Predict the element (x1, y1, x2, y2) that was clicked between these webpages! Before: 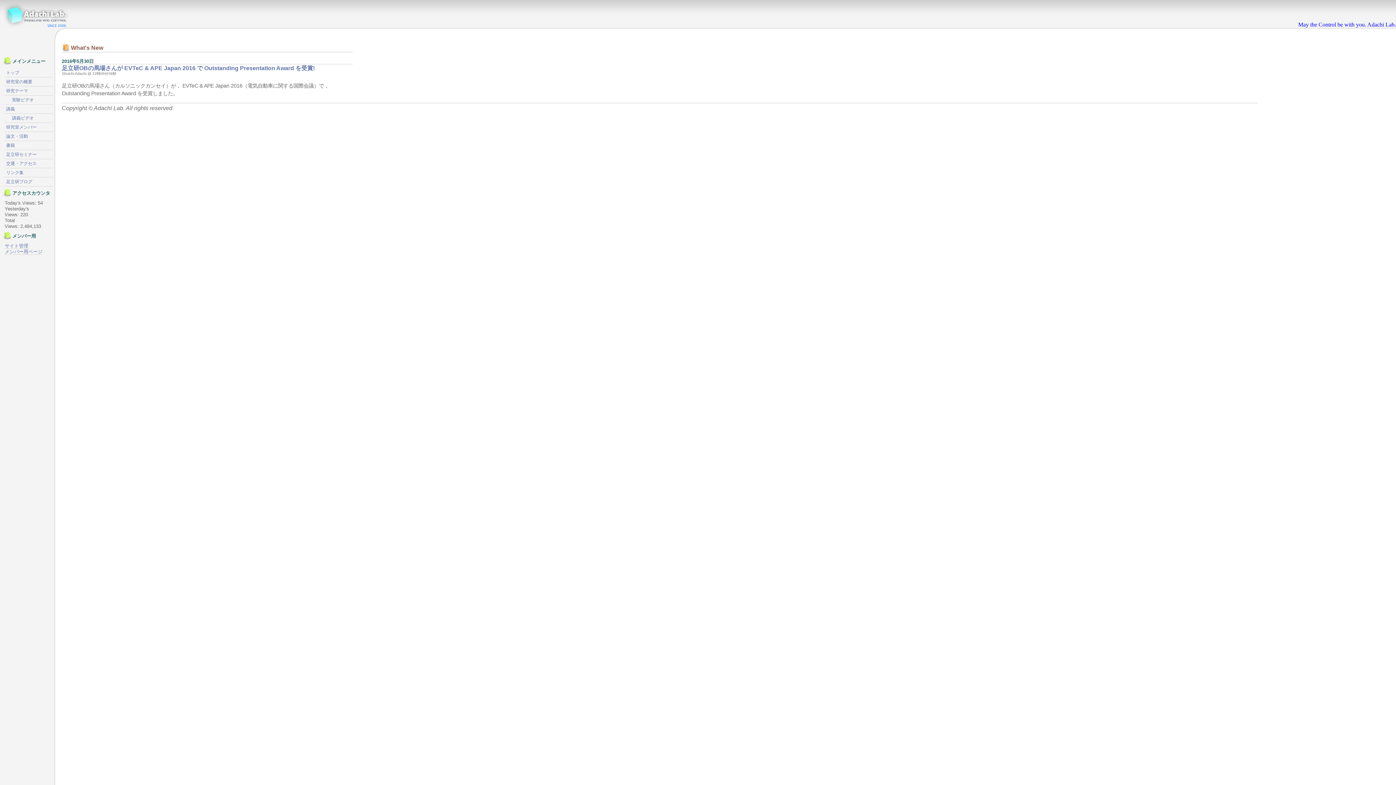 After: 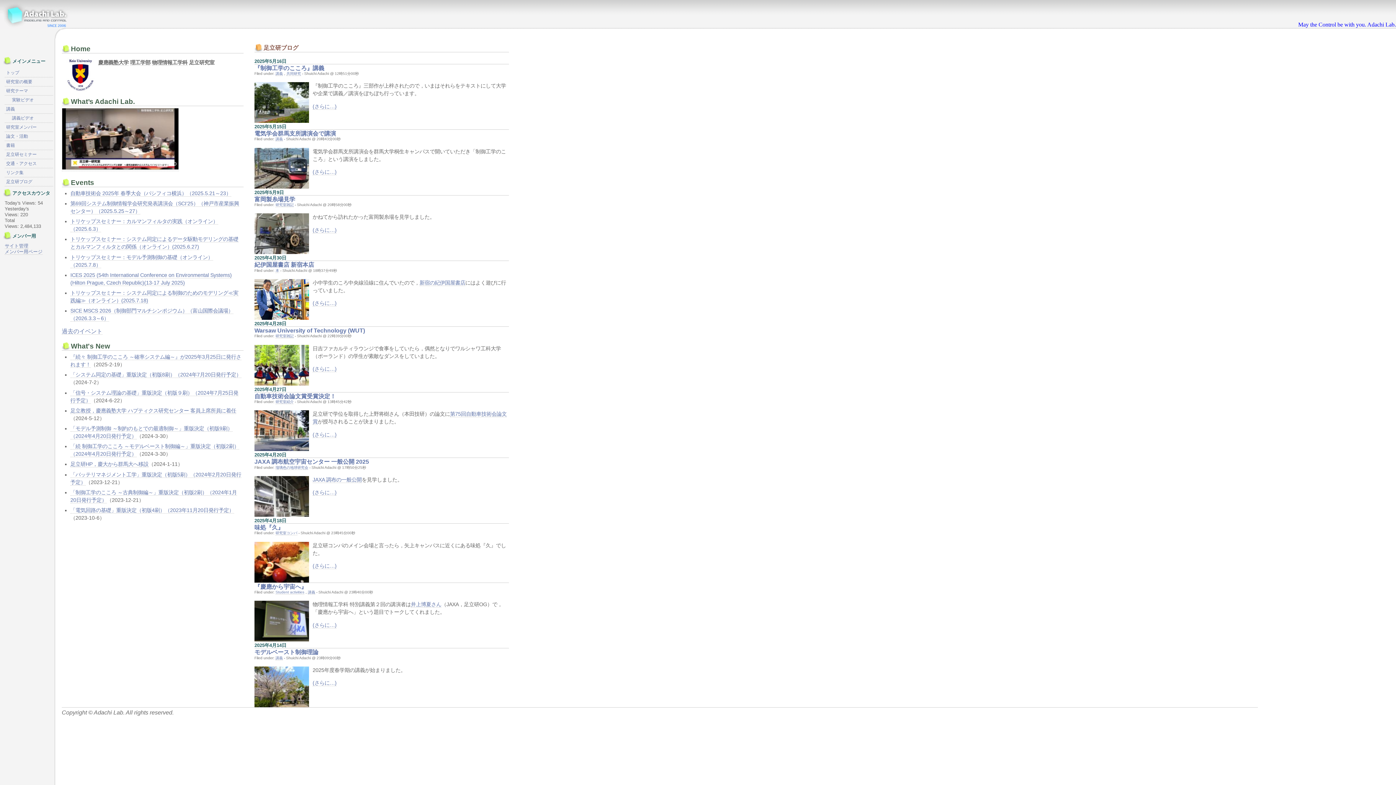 Action: bbox: (4, 68, 53, 77) label: トップ